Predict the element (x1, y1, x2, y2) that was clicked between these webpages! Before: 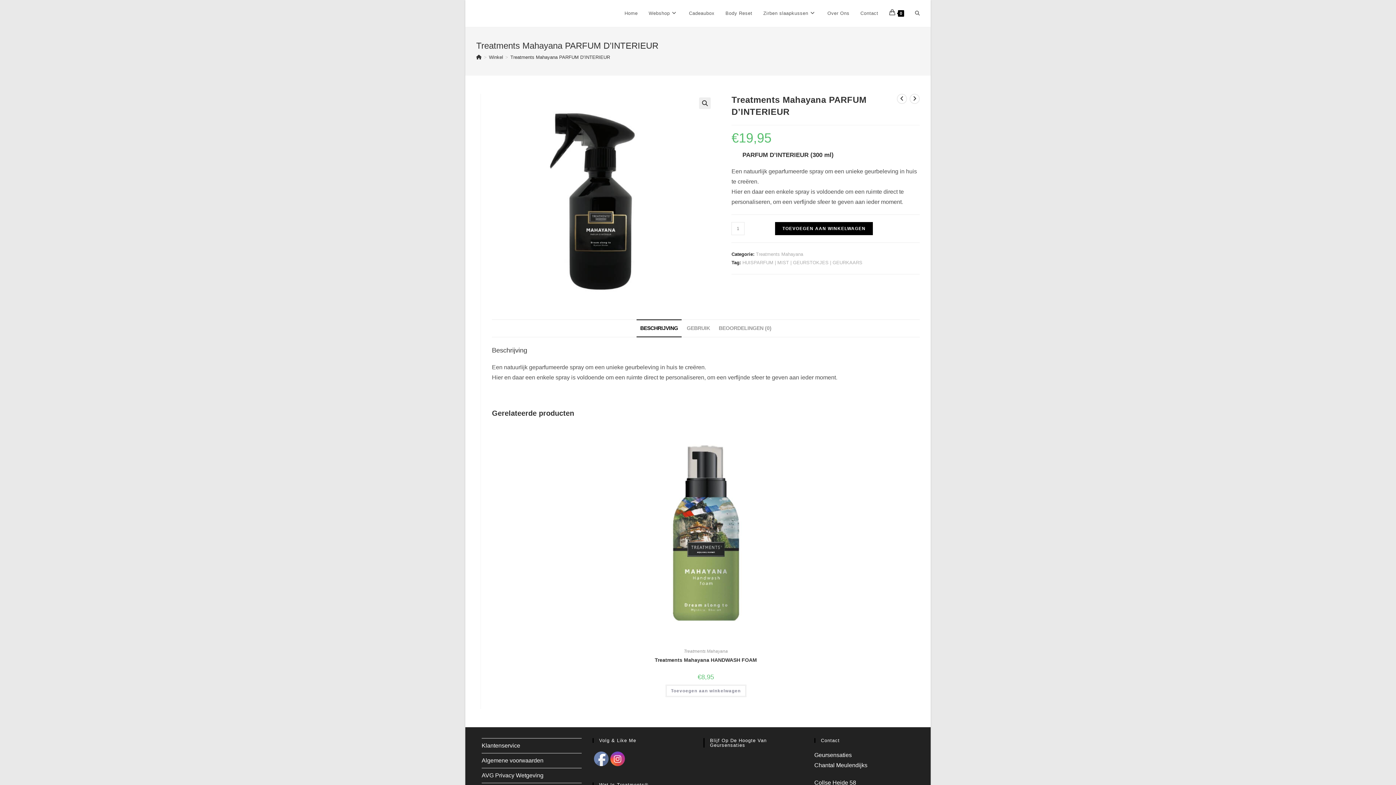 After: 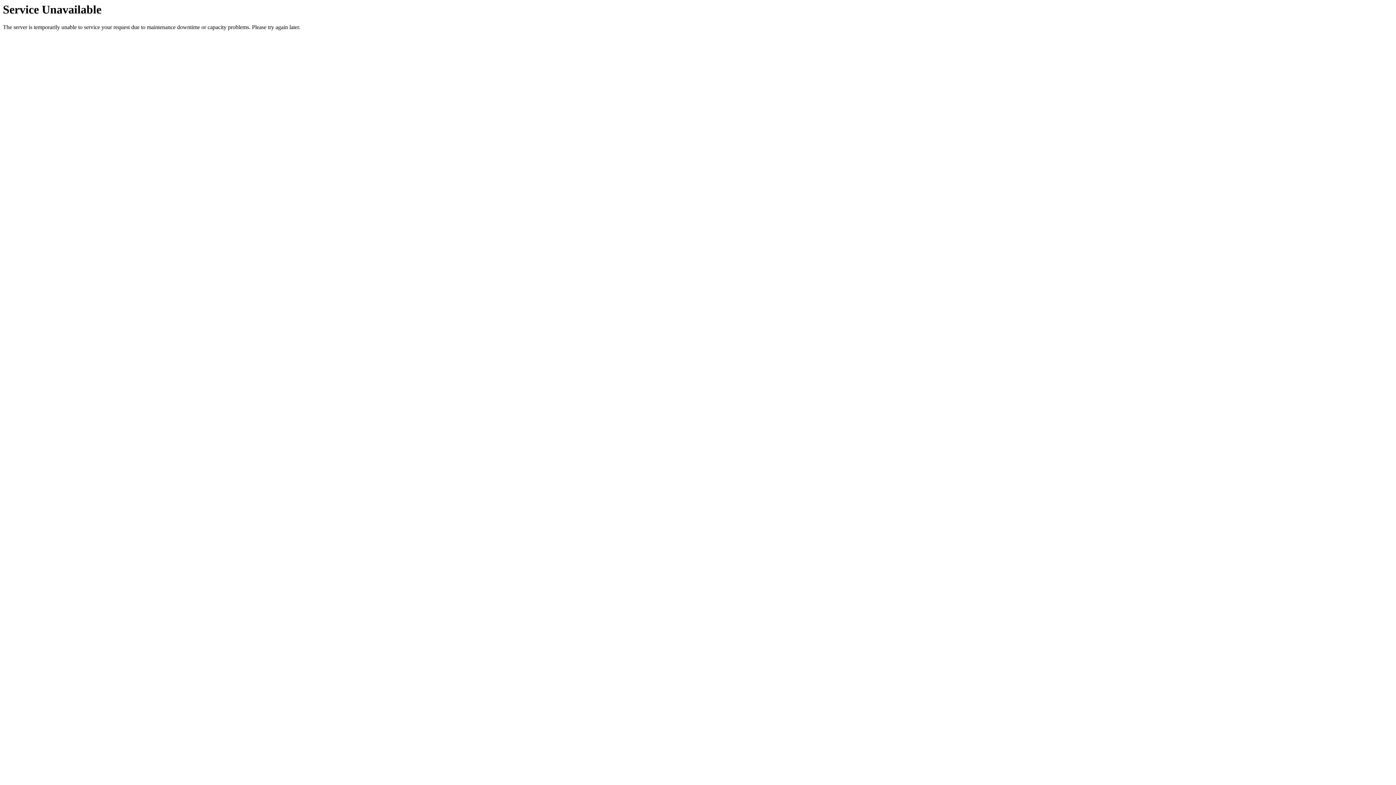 Action: bbox: (855, 0, 884, 26) label: Contact